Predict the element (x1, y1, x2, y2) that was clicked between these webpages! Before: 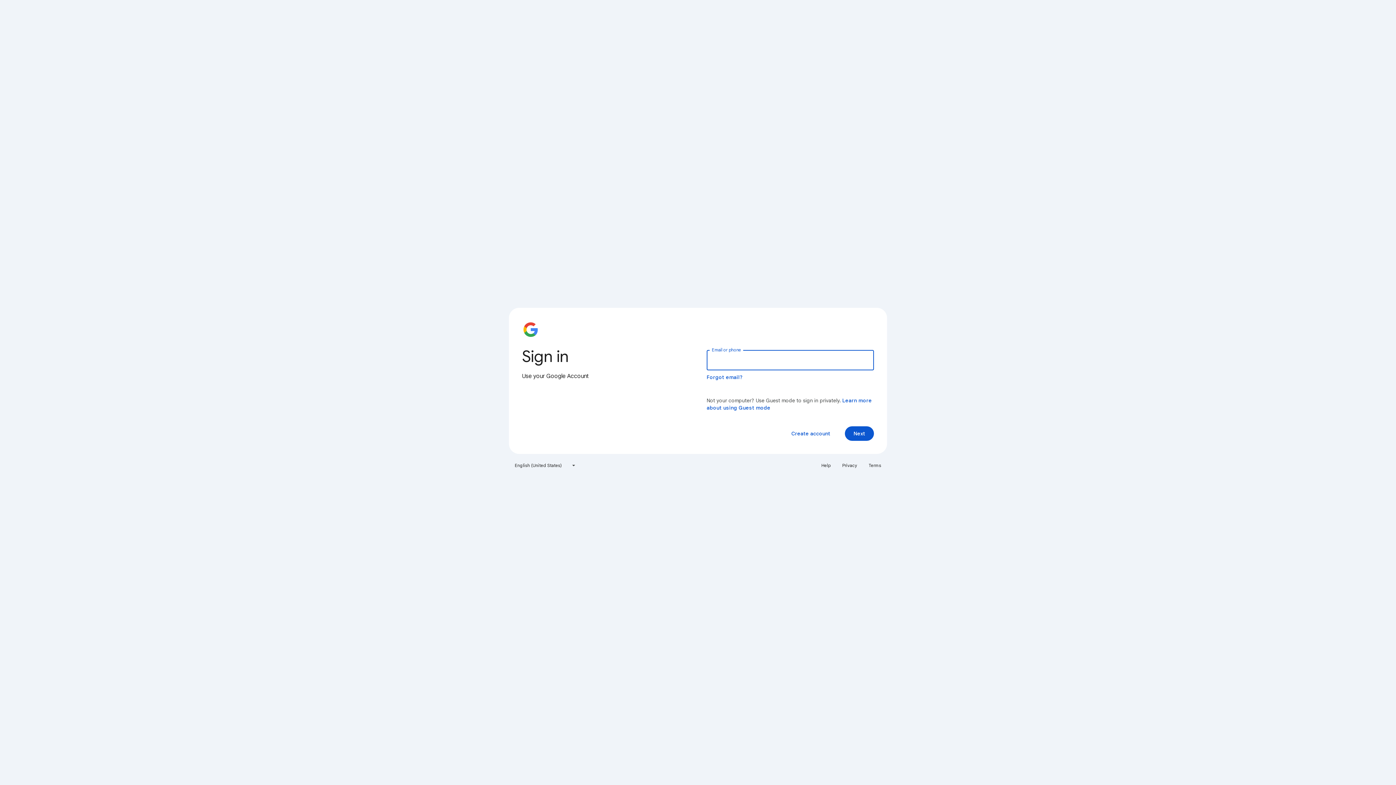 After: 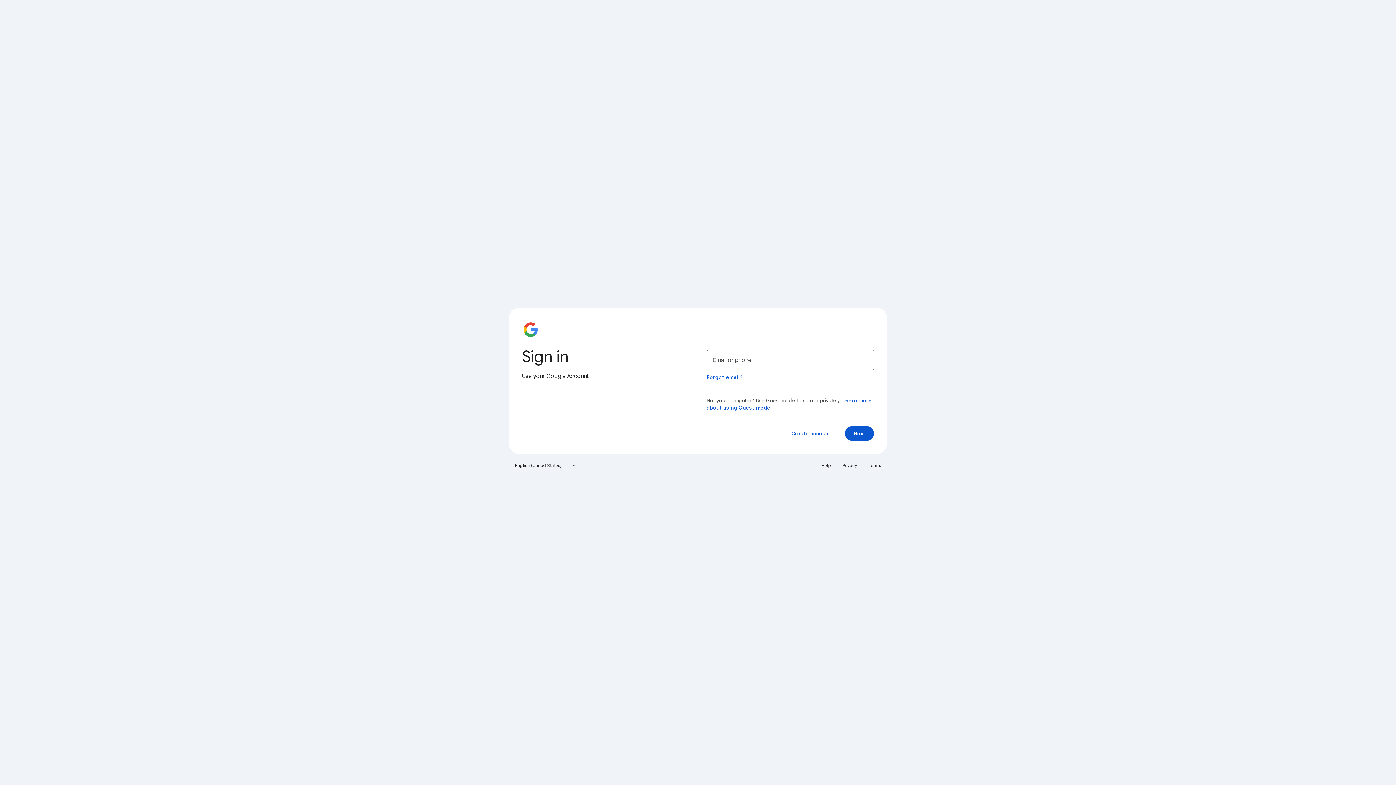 Action: bbox: (817, 460, 835, 471) label: Help